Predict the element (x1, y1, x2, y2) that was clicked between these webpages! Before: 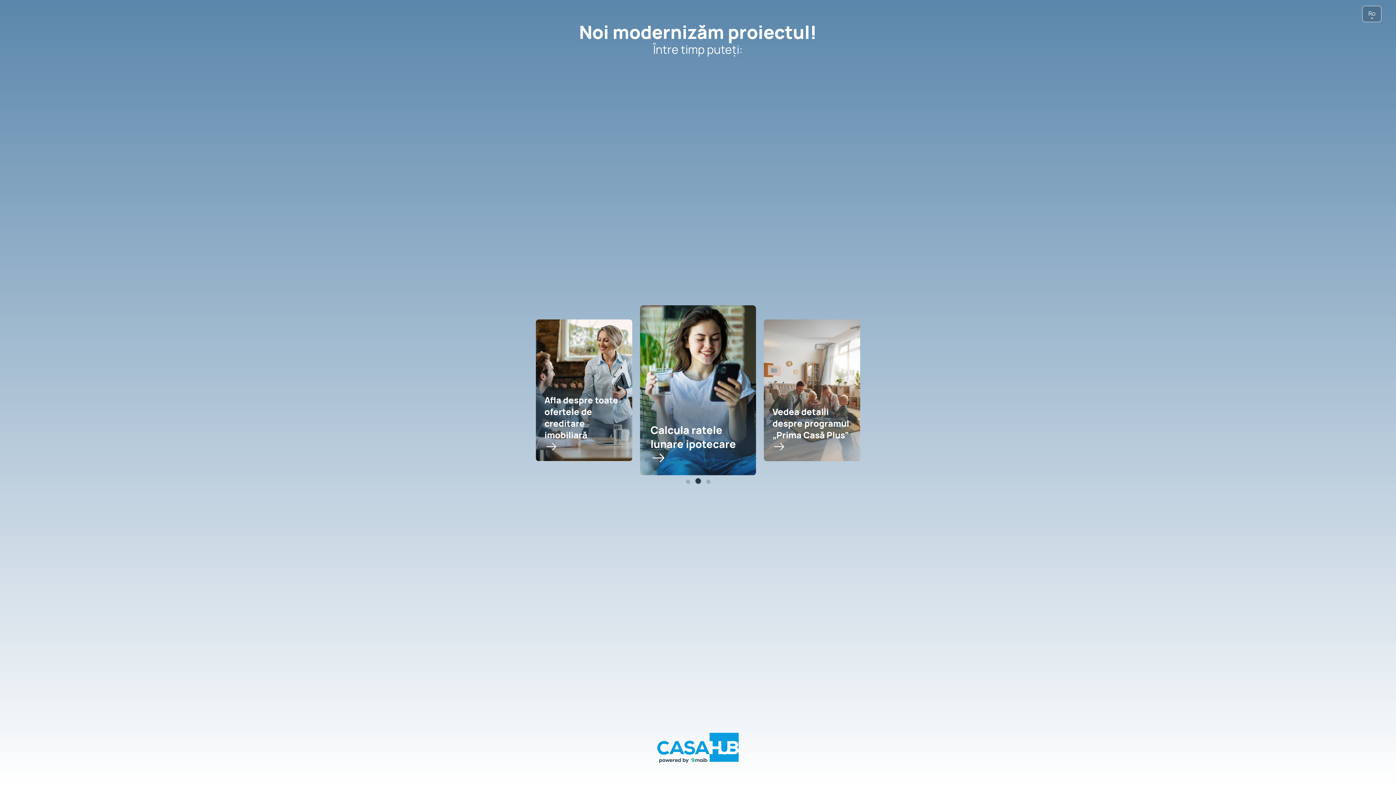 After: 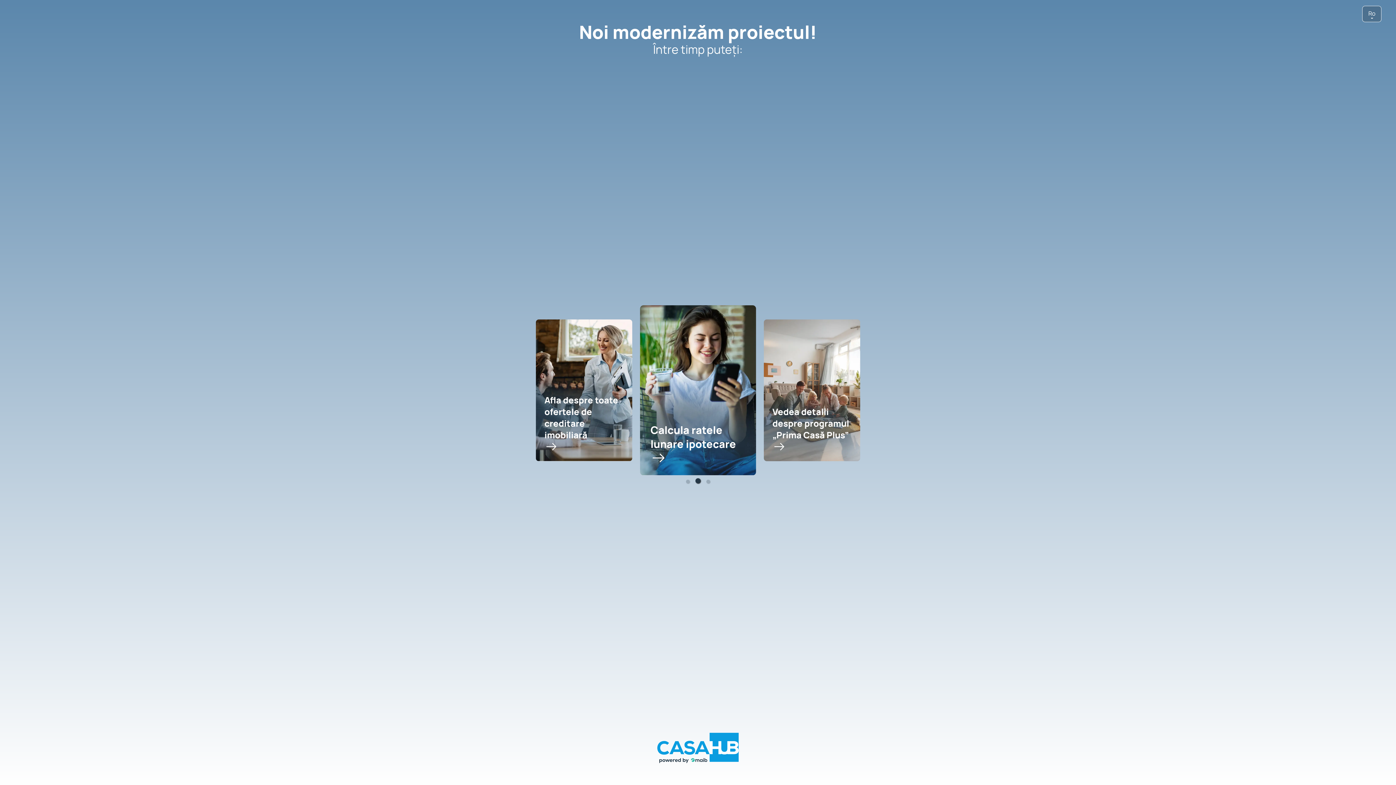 Action: label: Calcula ratele lunare ipotecare bbox: (640, 305, 756, 475)